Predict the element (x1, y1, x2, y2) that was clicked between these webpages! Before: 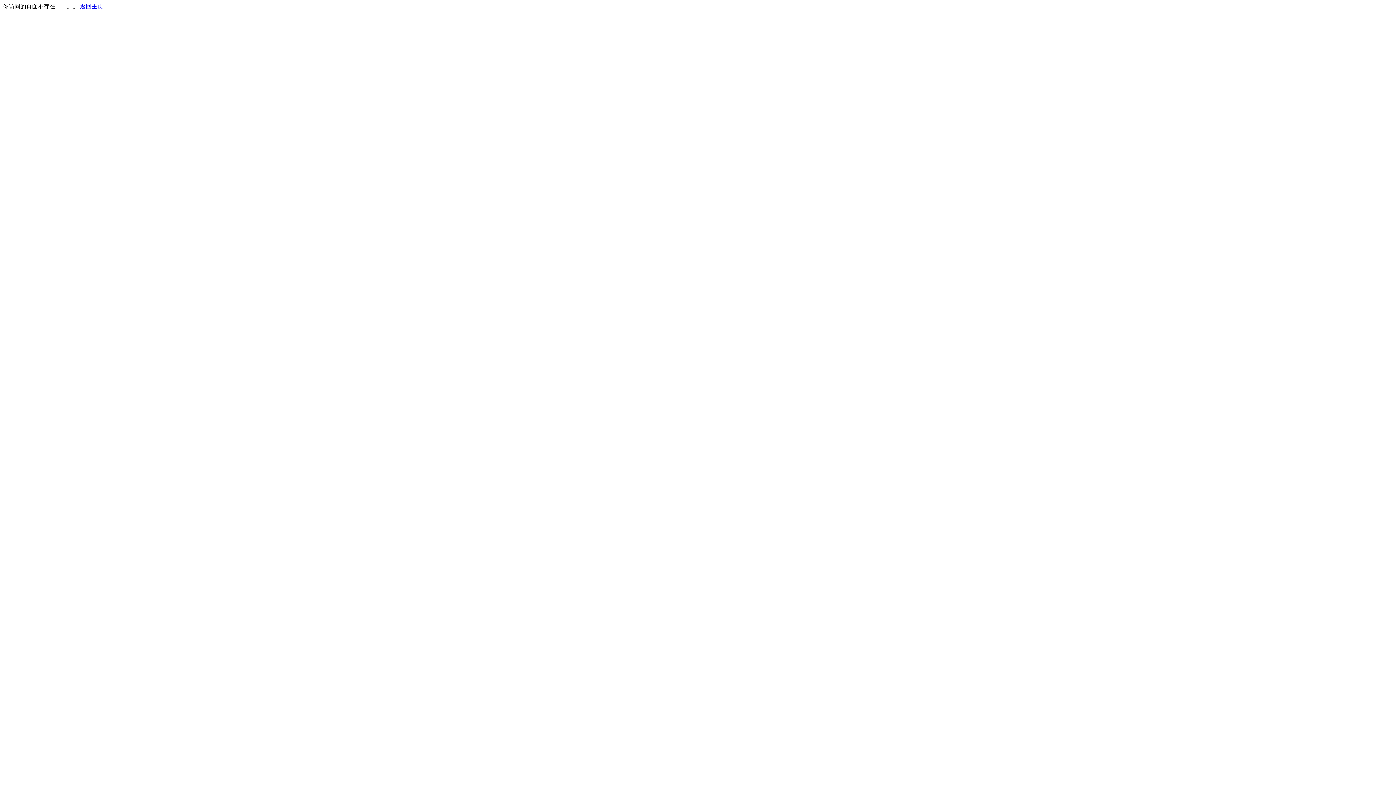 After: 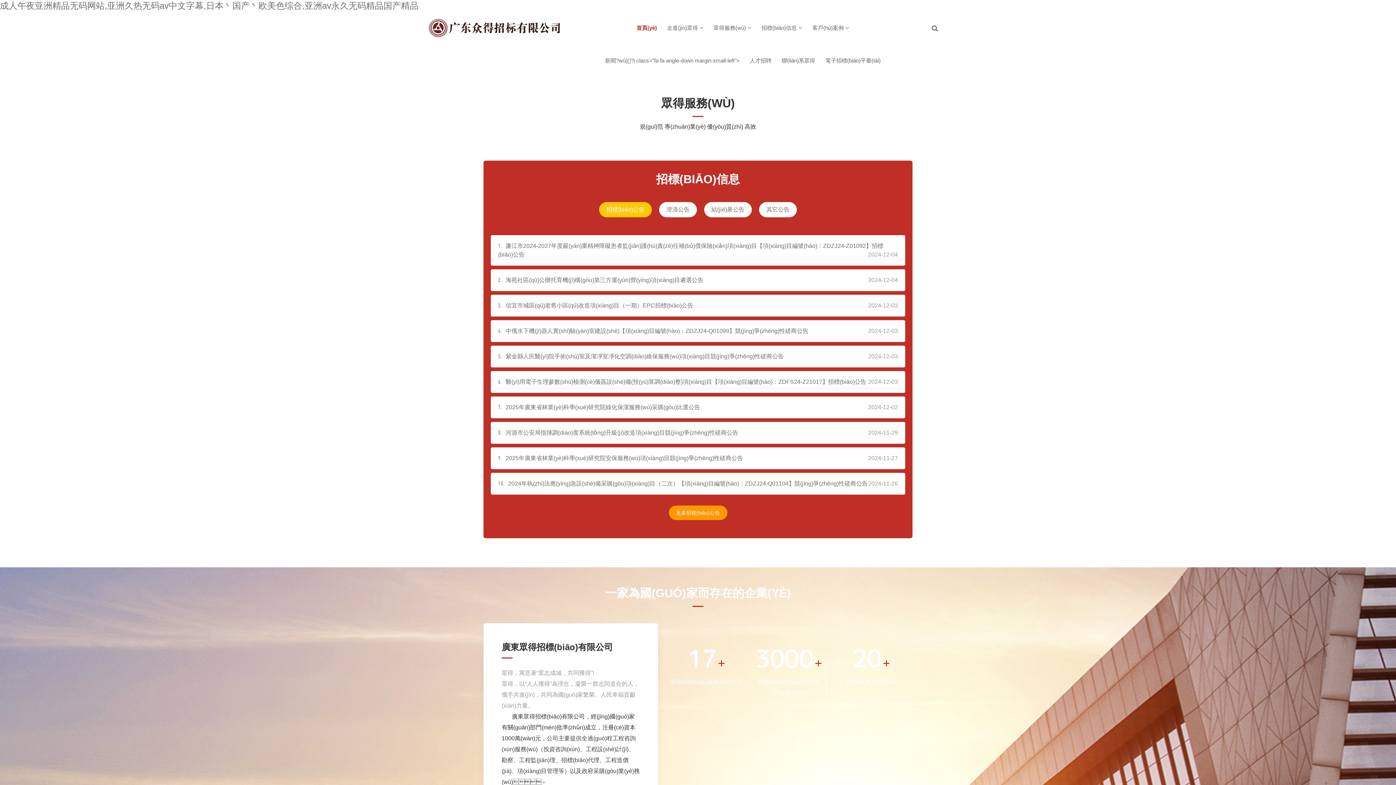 Action: bbox: (80, 3, 103, 9) label: 返回主页